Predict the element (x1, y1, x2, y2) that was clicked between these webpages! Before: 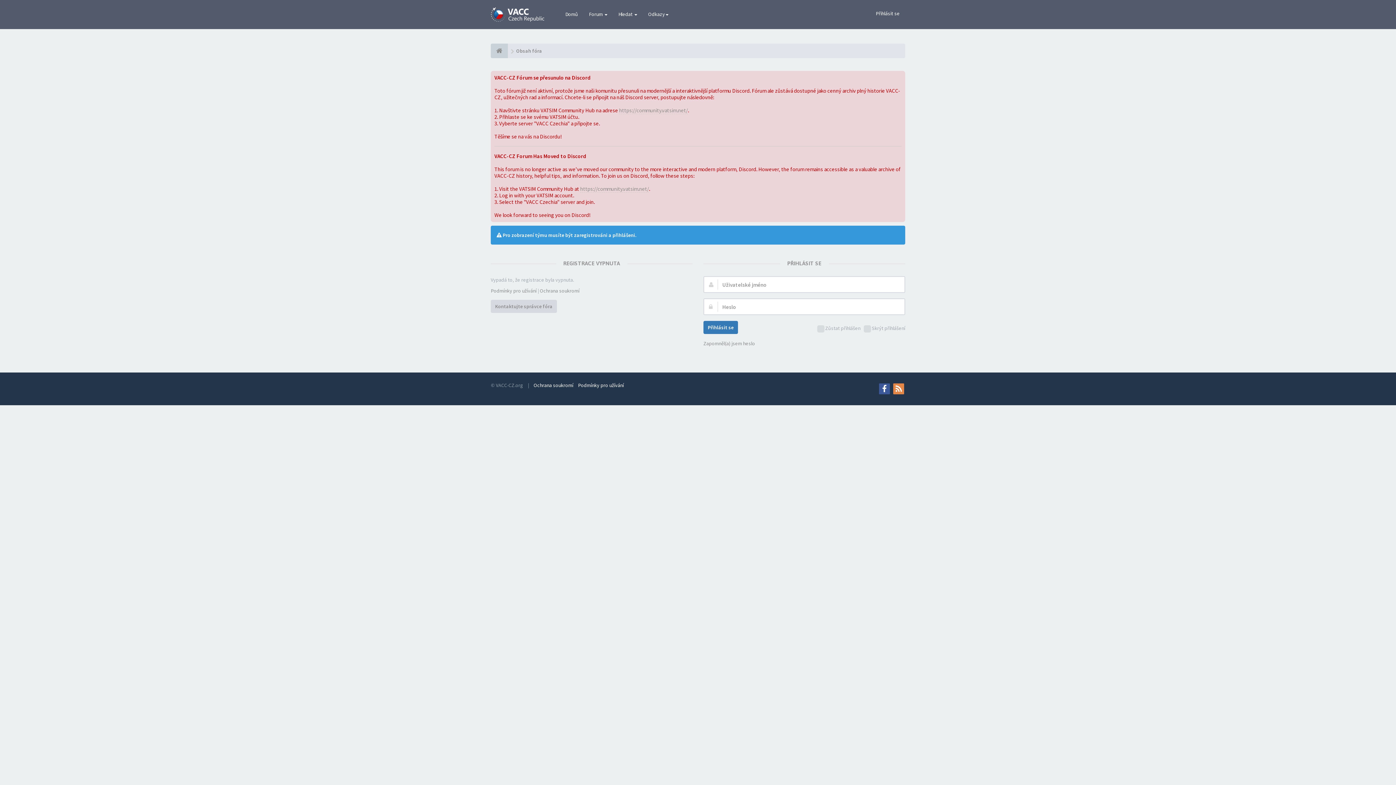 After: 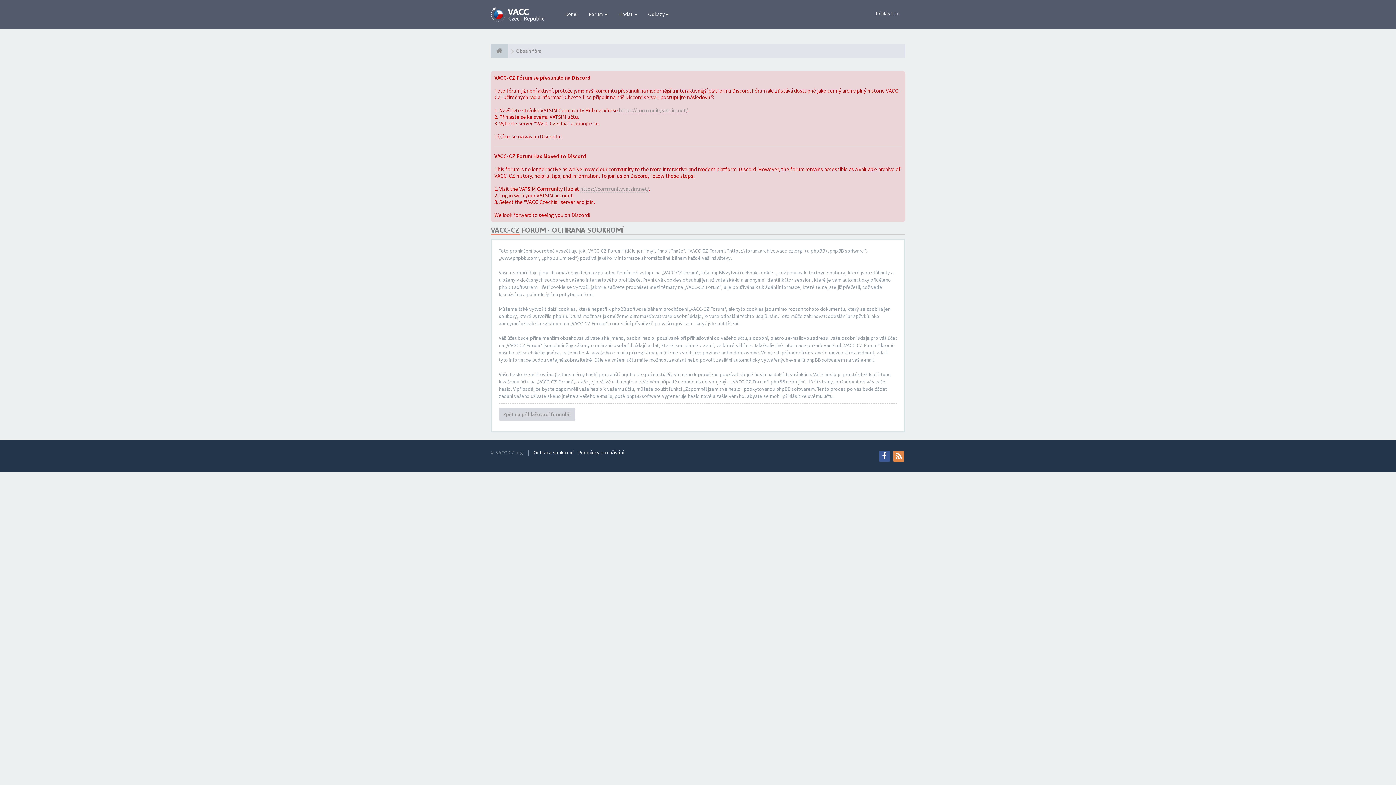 Action: bbox: (540, 287, 579, 294) label: Ochrana soukromí